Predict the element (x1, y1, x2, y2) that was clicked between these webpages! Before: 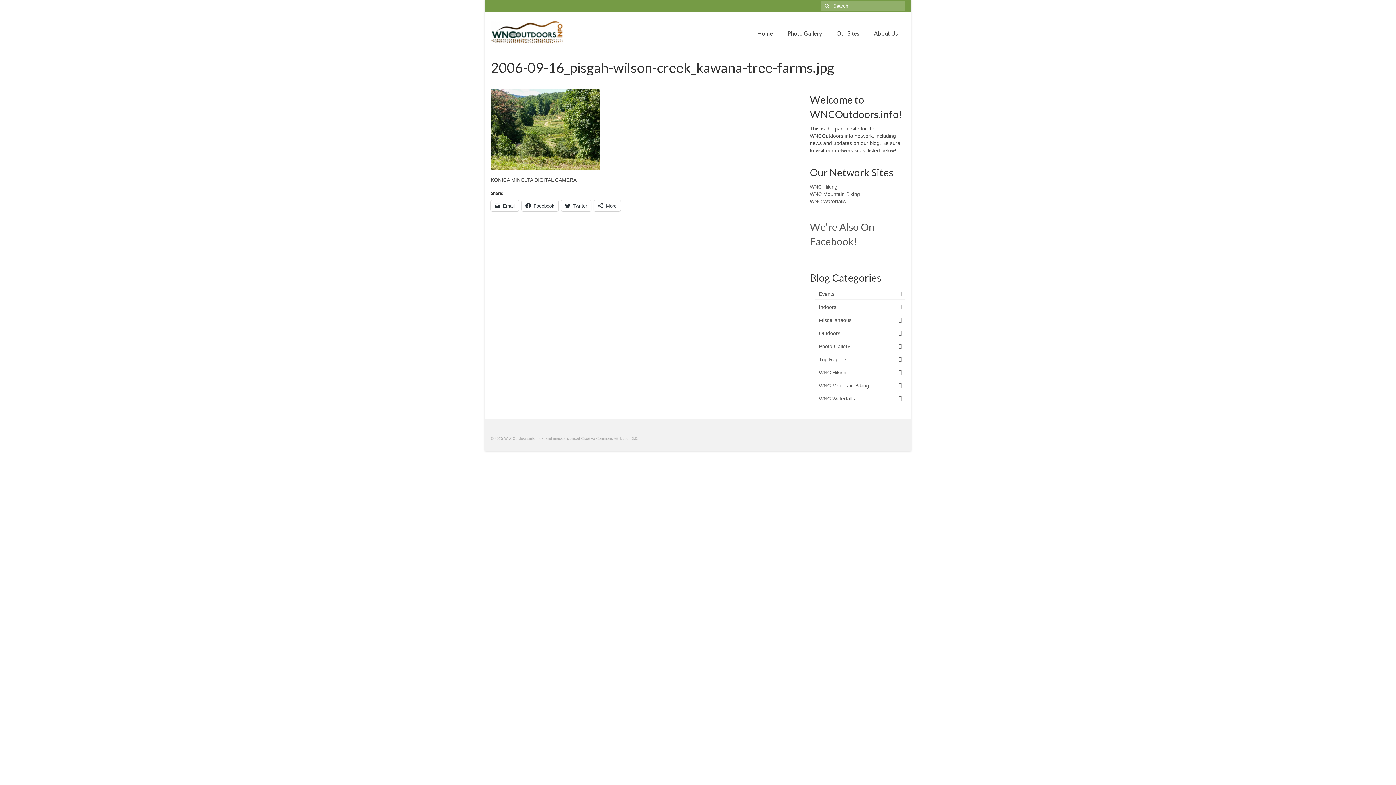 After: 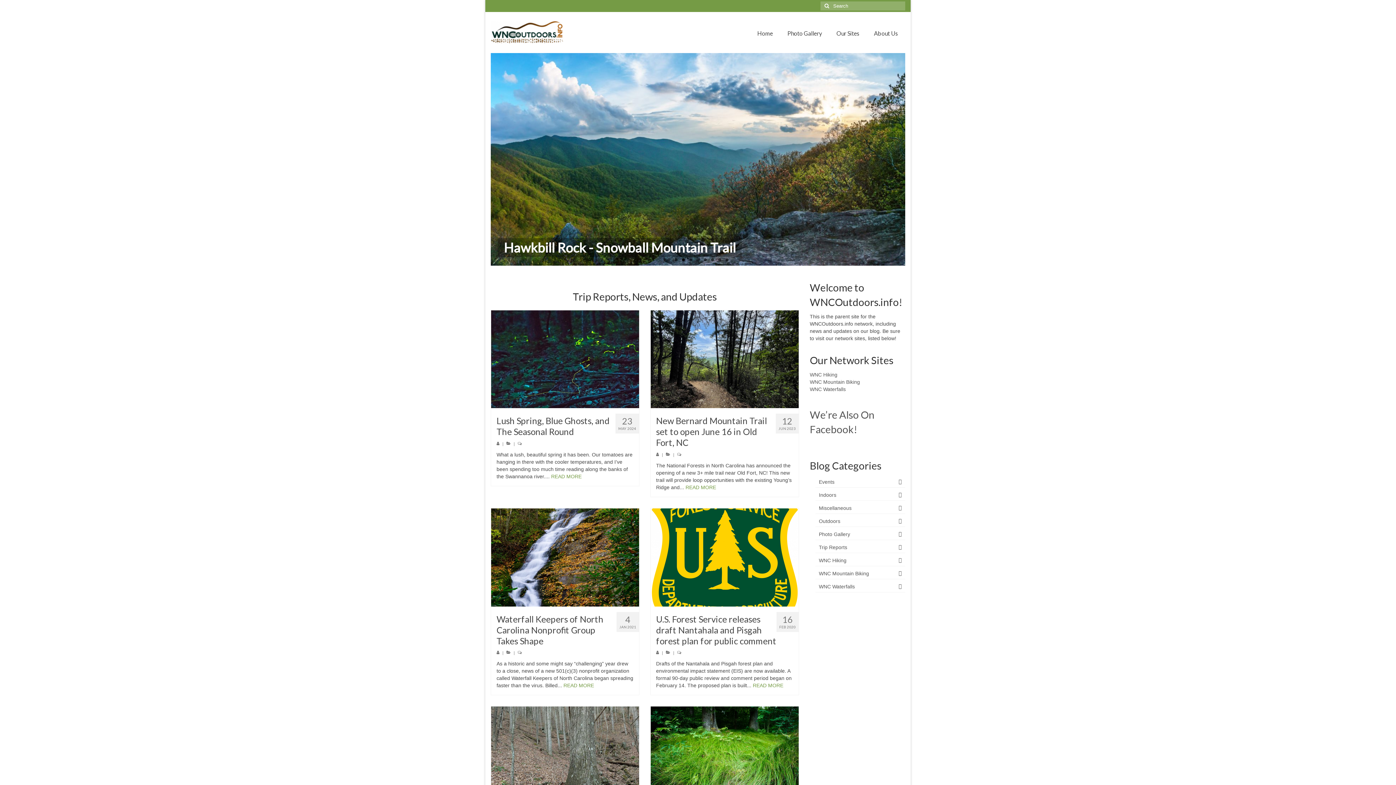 Action: bbox: (490, 21, 621, 44)